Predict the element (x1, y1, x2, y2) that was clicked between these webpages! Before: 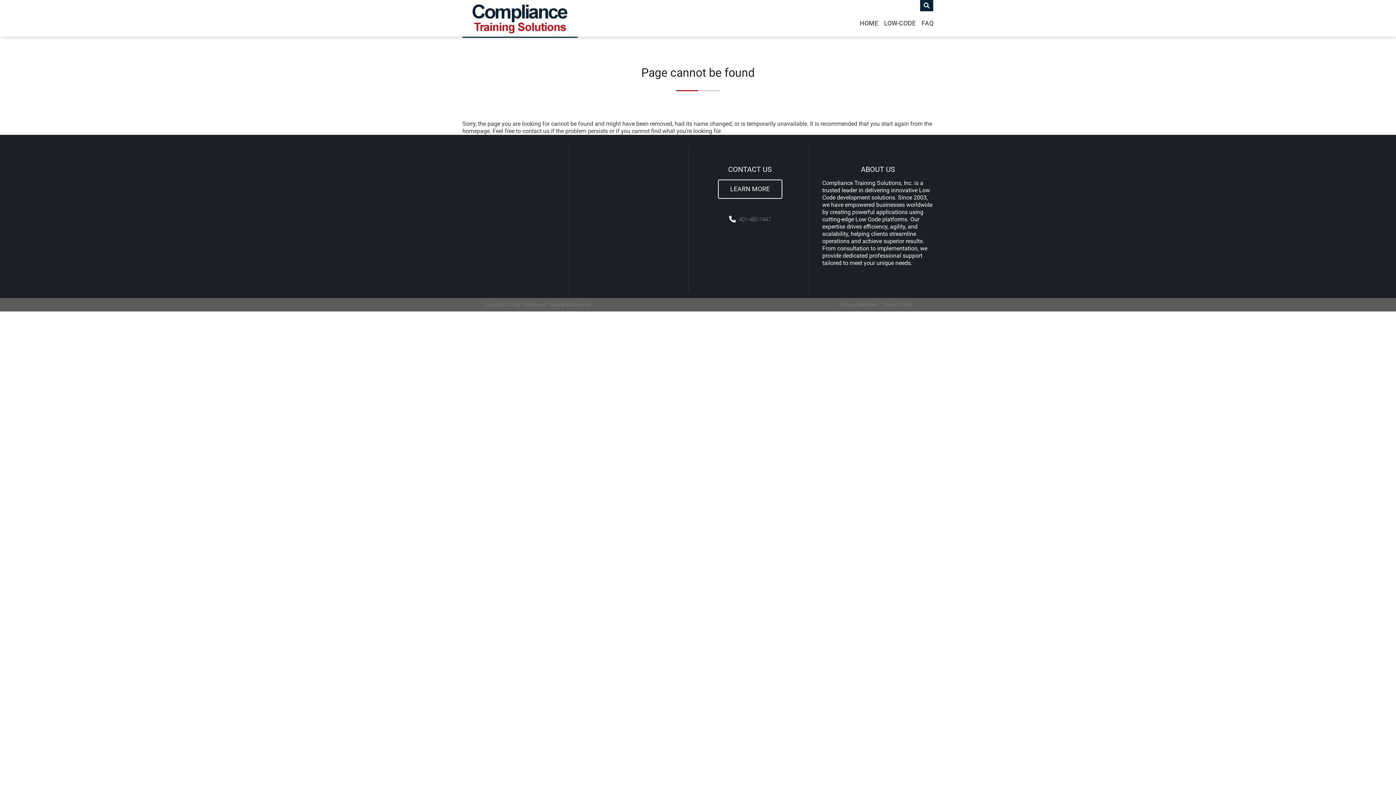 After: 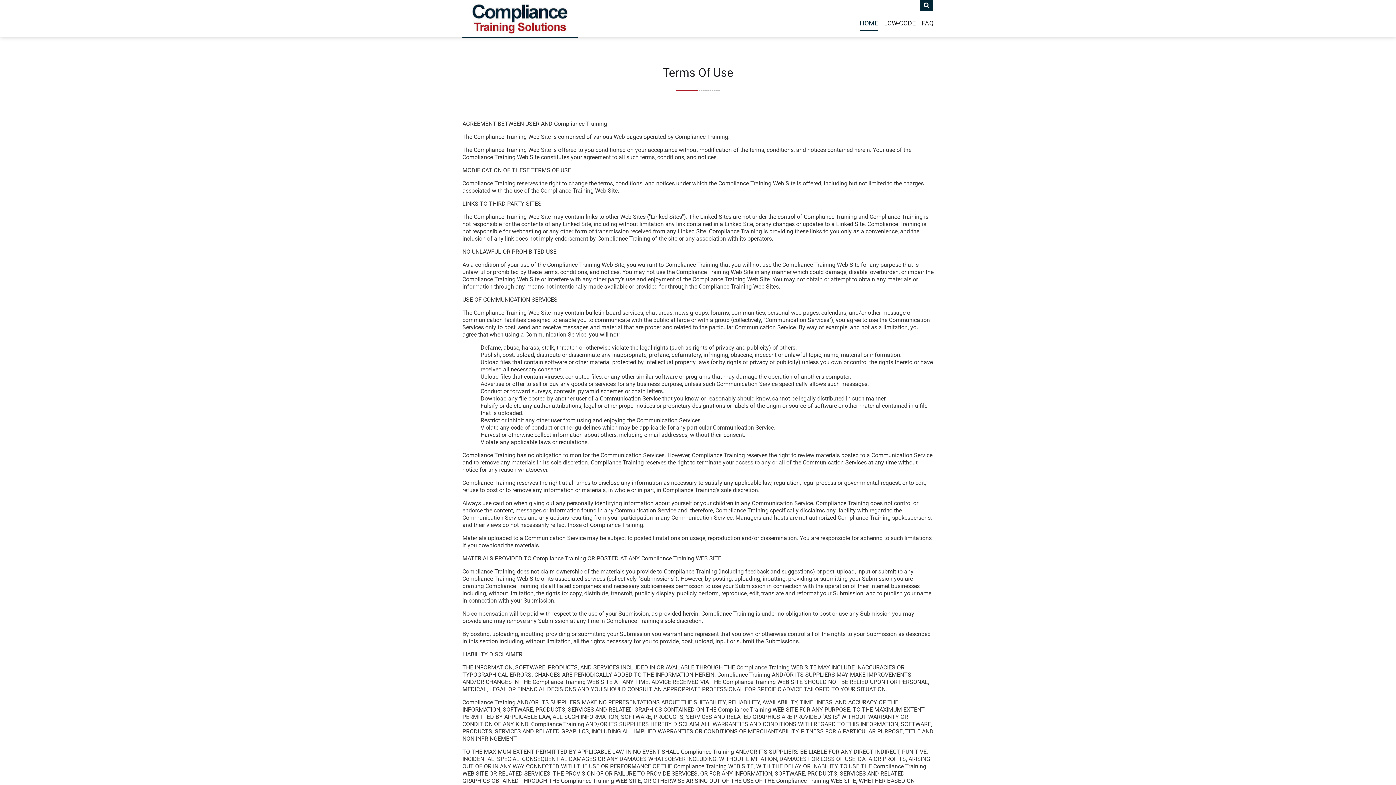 Action: bbox: (884, 302, 912, 307) label: Terms Of Use